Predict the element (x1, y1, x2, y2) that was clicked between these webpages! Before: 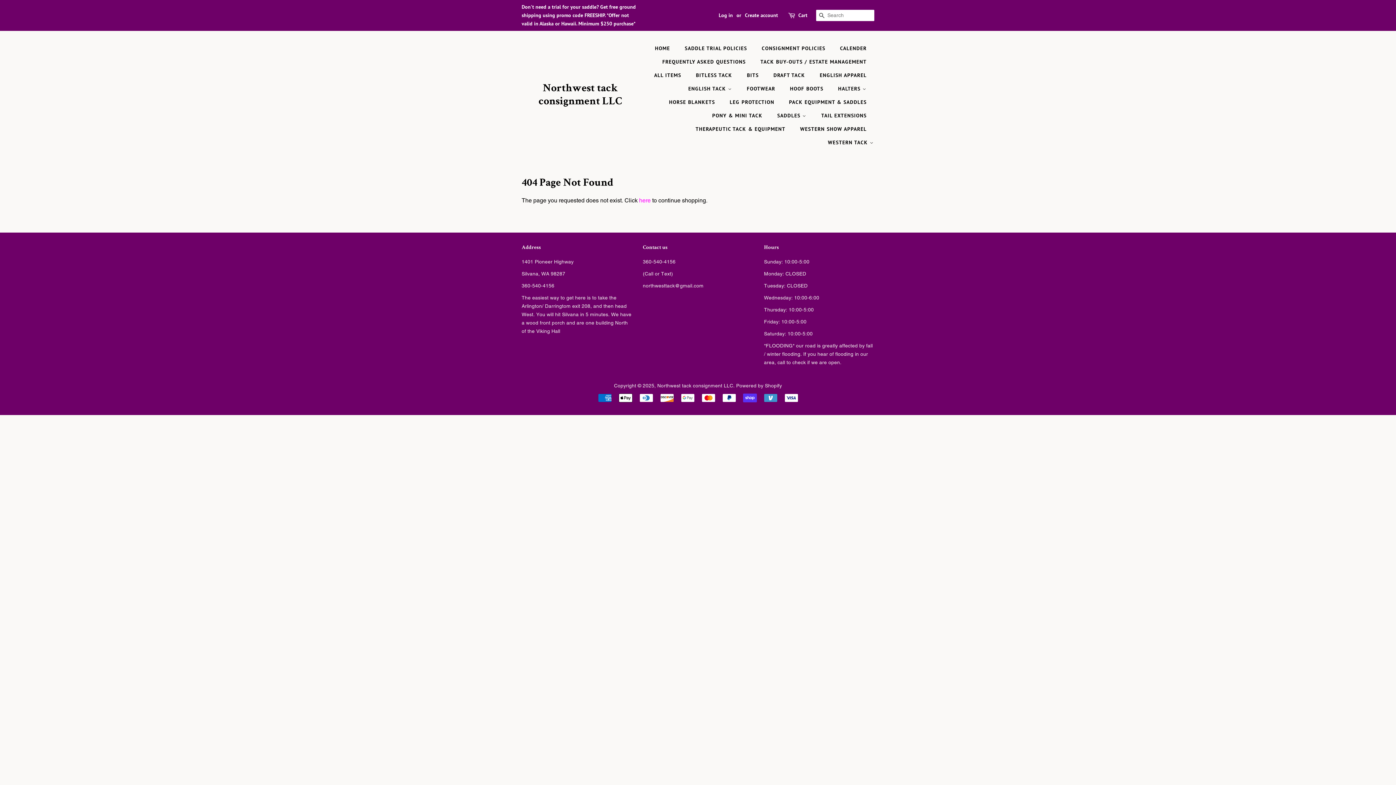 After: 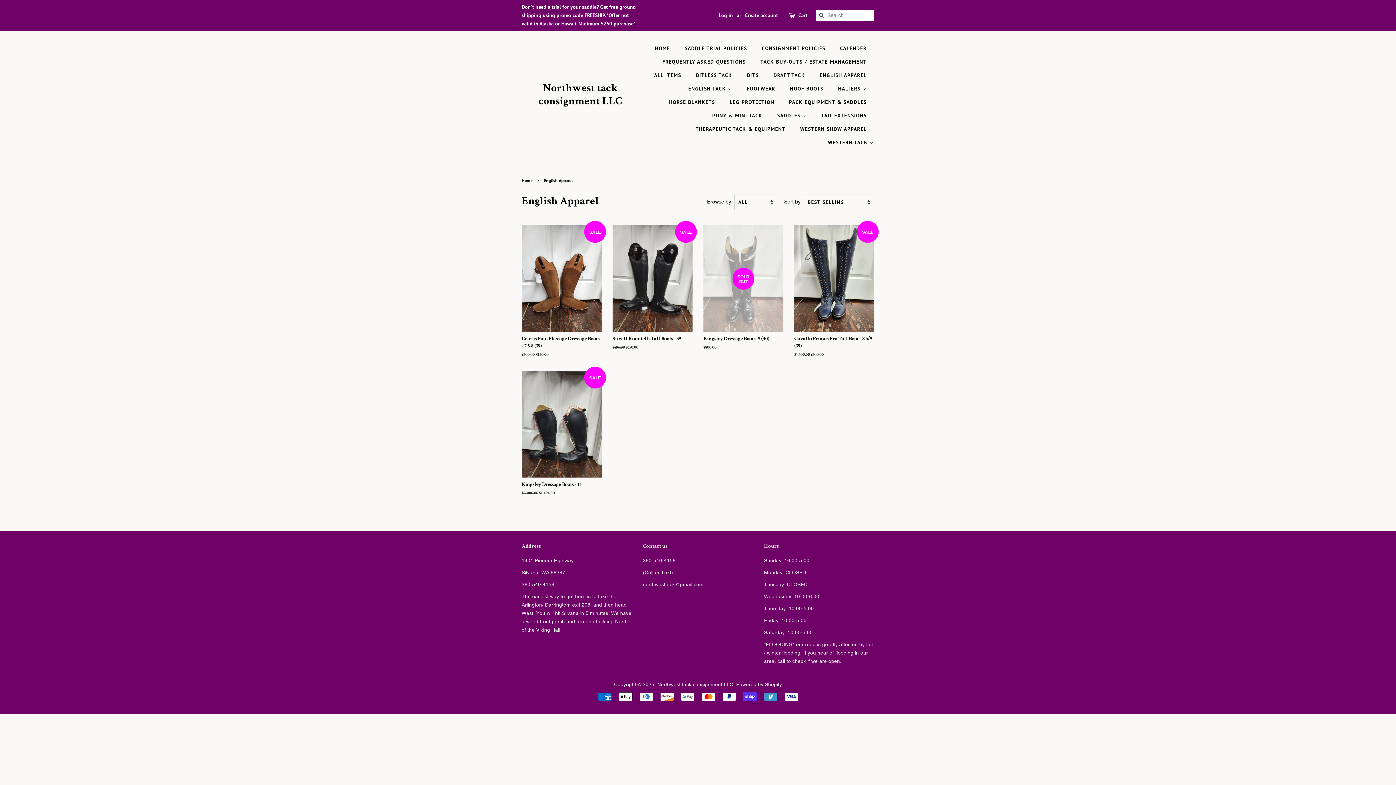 Action: bbox: (814, 68, 874, 82) label: ENGLISH APPAREL